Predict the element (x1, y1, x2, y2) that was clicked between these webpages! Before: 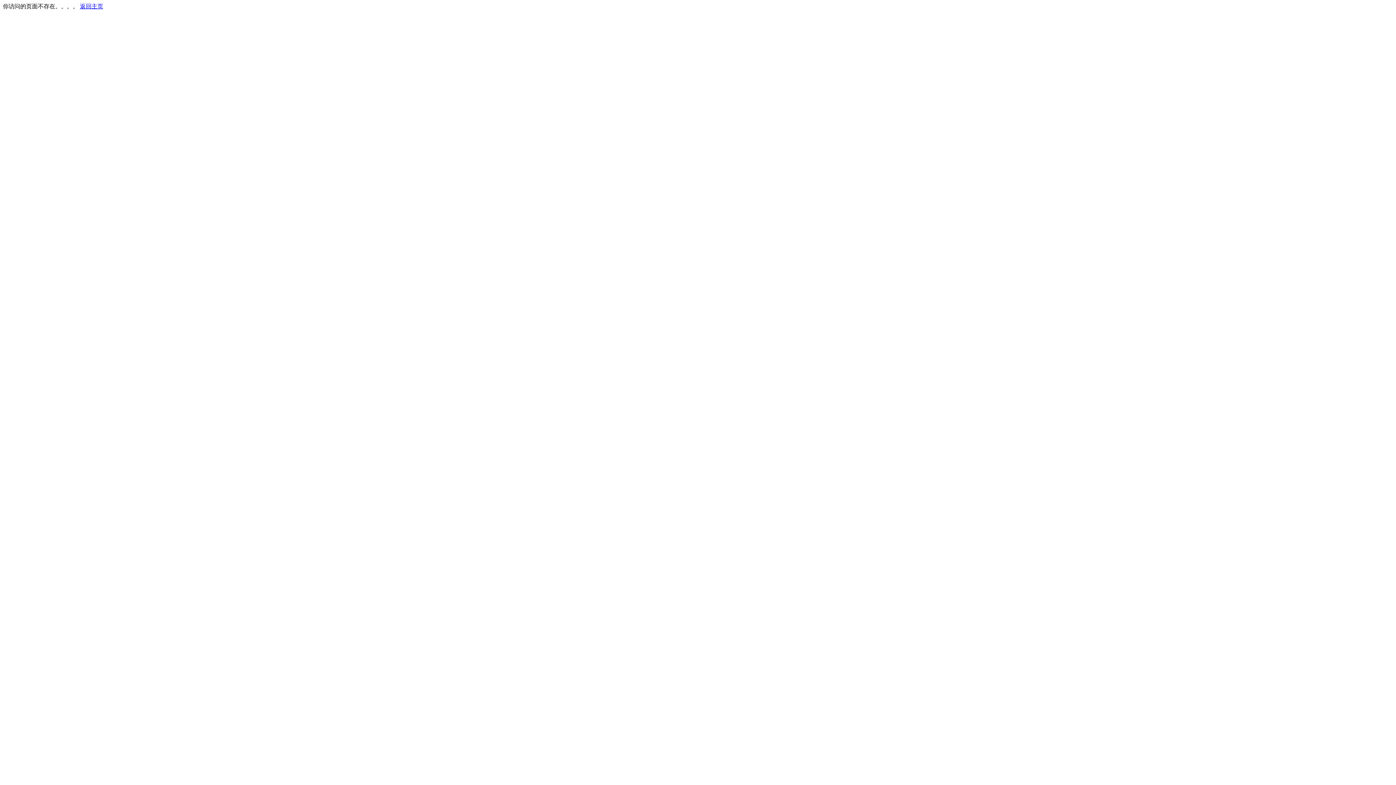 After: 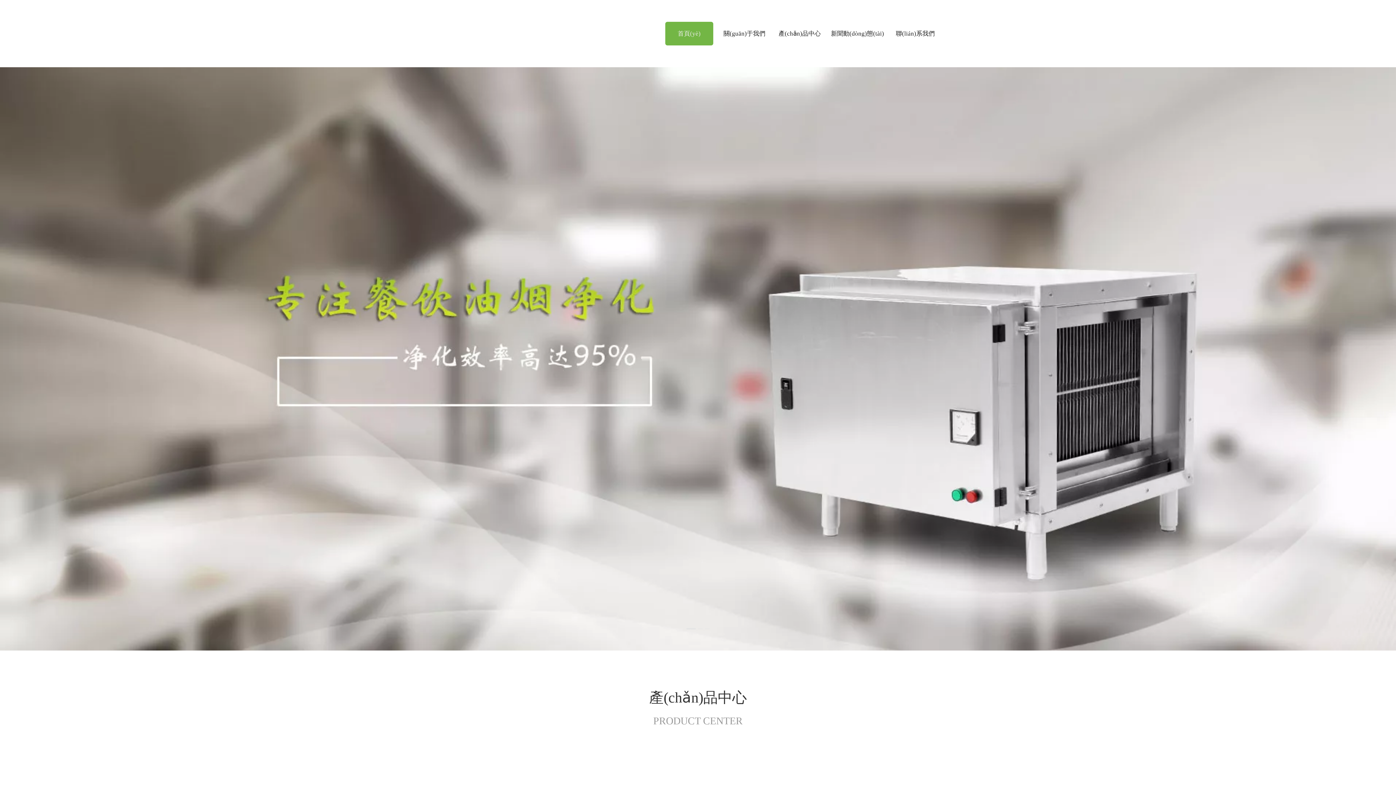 Action: bbox: (80, 3, 103, 9) label: 返回主页